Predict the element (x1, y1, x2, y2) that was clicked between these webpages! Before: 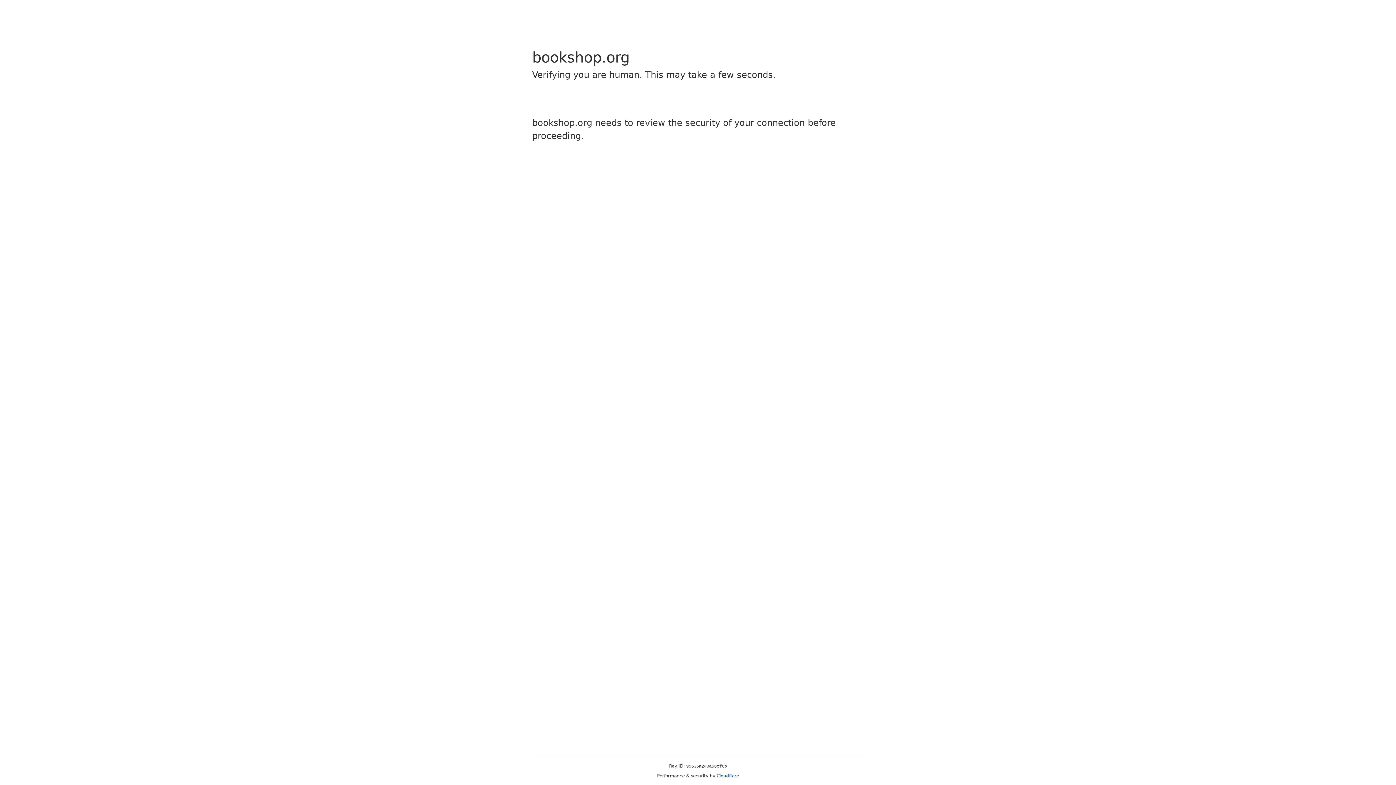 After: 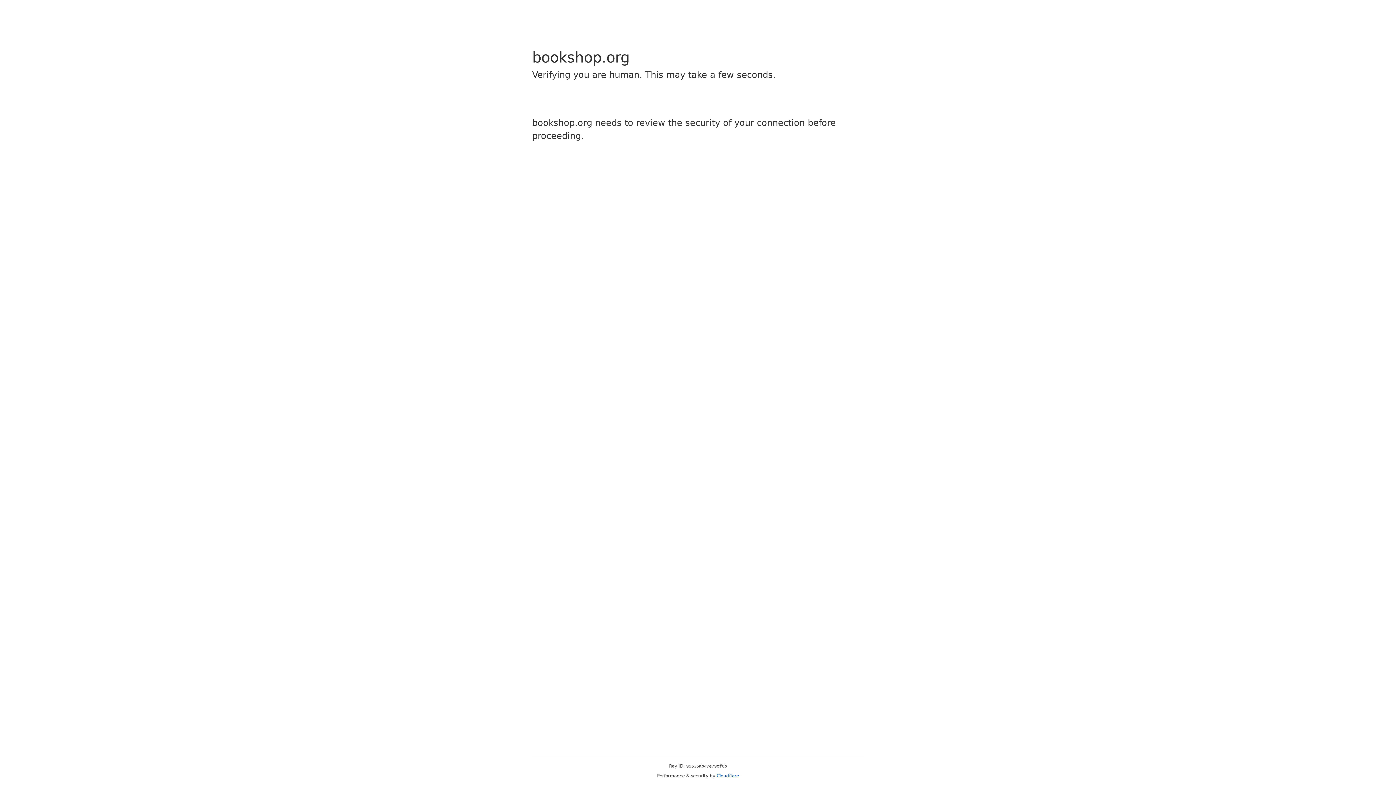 Action: label: Cloudflare bbox: (716, 773, 739, 778)